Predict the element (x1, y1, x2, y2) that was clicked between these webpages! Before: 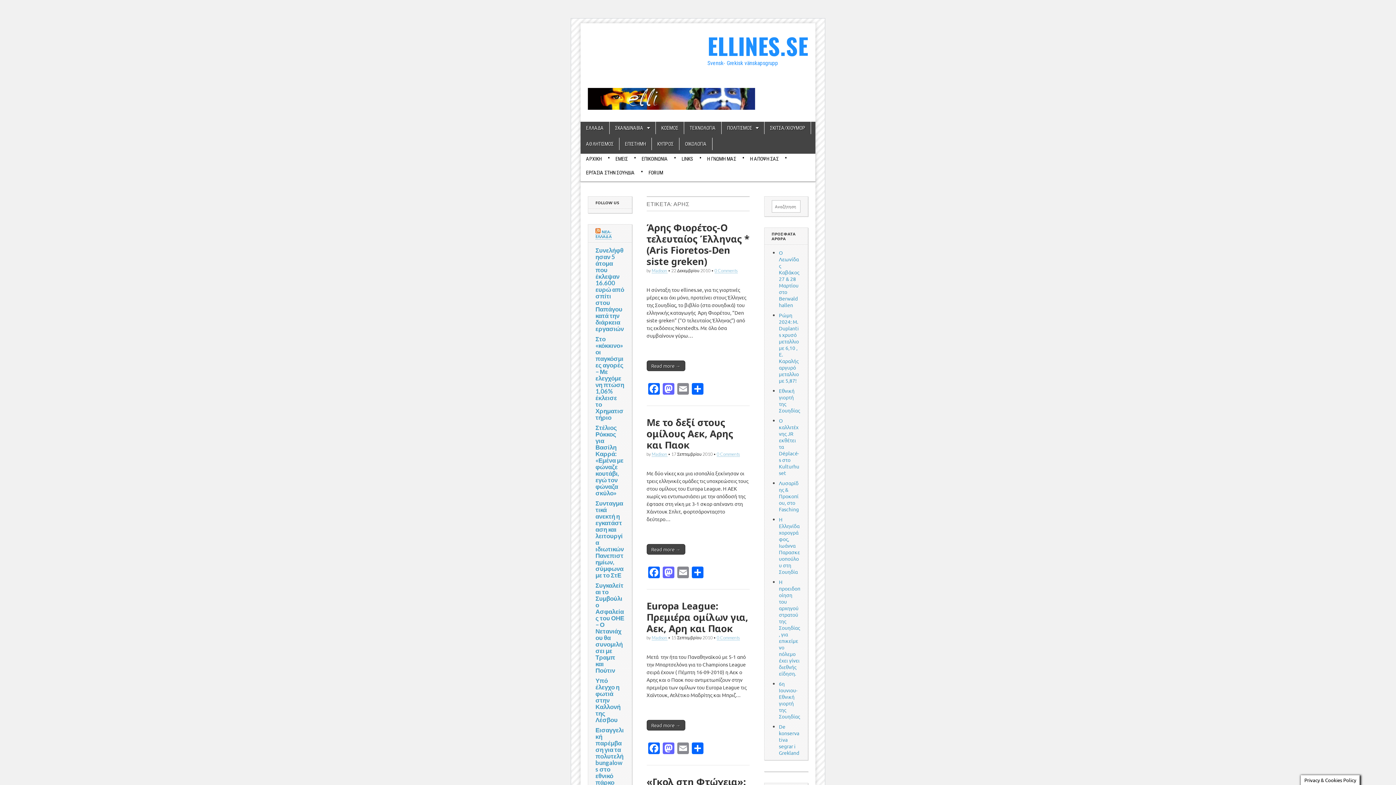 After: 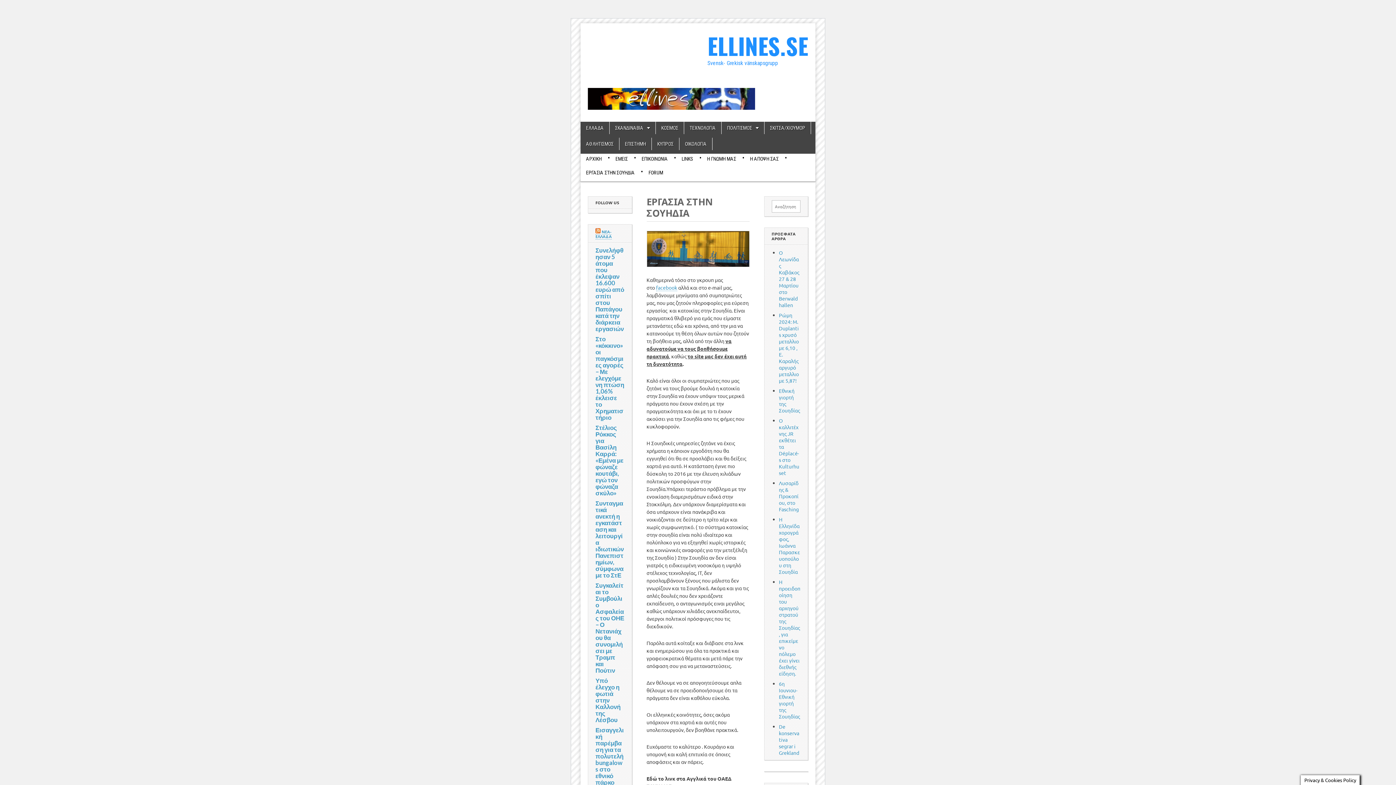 Action: label: ΕΡΓΑΣΙΑ ΣΤΗΝ ΣΟΥΗΔΙΑ bbox: (580, 167, 640, 177)